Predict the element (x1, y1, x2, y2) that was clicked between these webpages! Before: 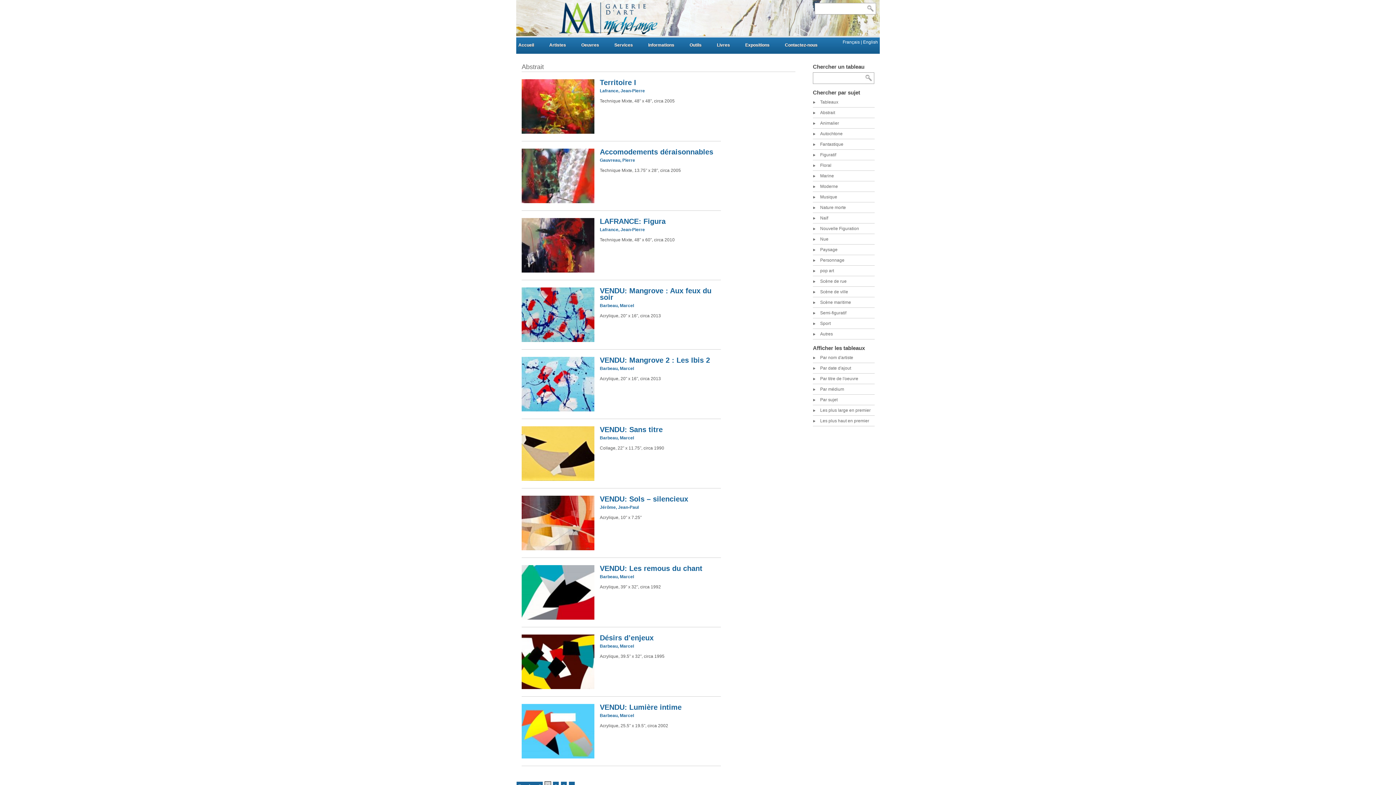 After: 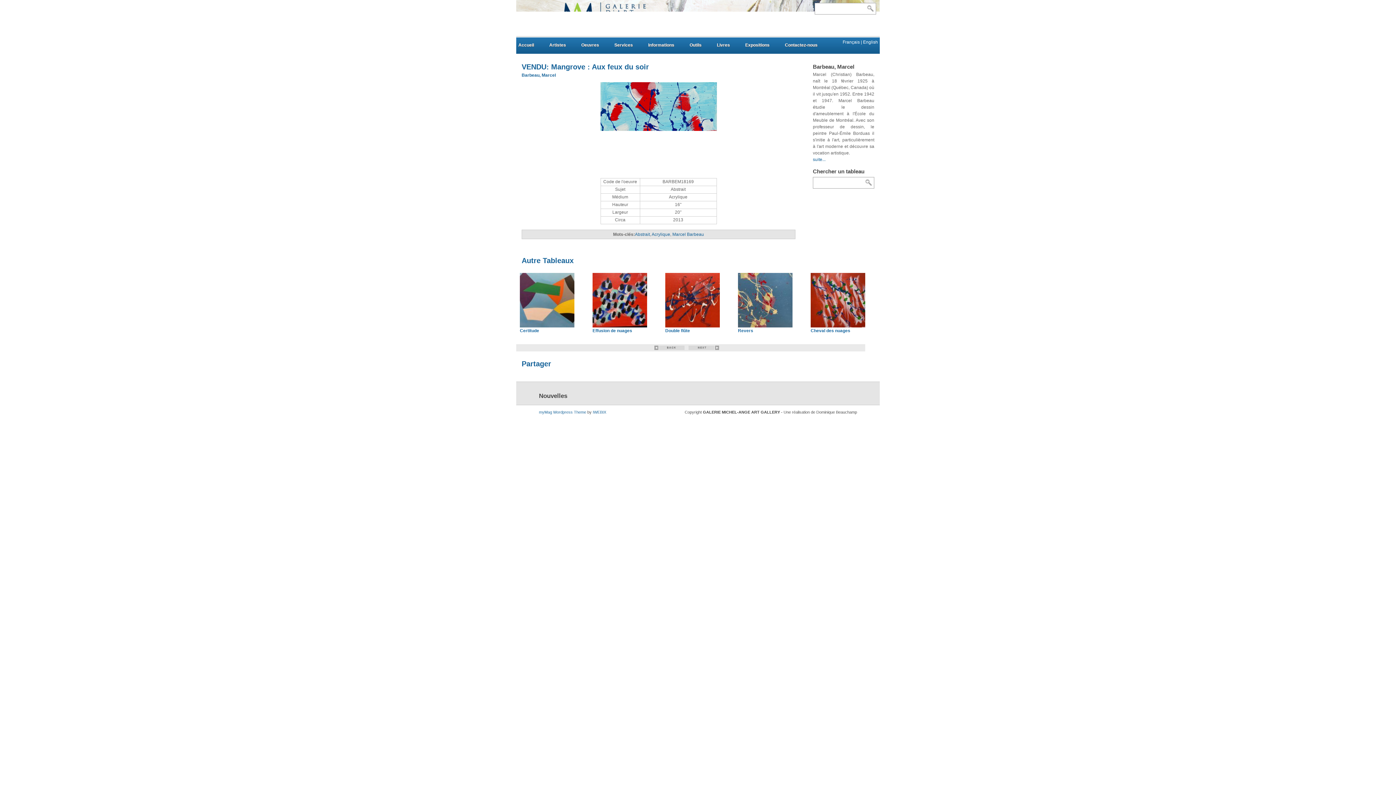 Action: label: VENDU: Mangrove : Aux feux du soir bbox: (600, 287, 721, 300)